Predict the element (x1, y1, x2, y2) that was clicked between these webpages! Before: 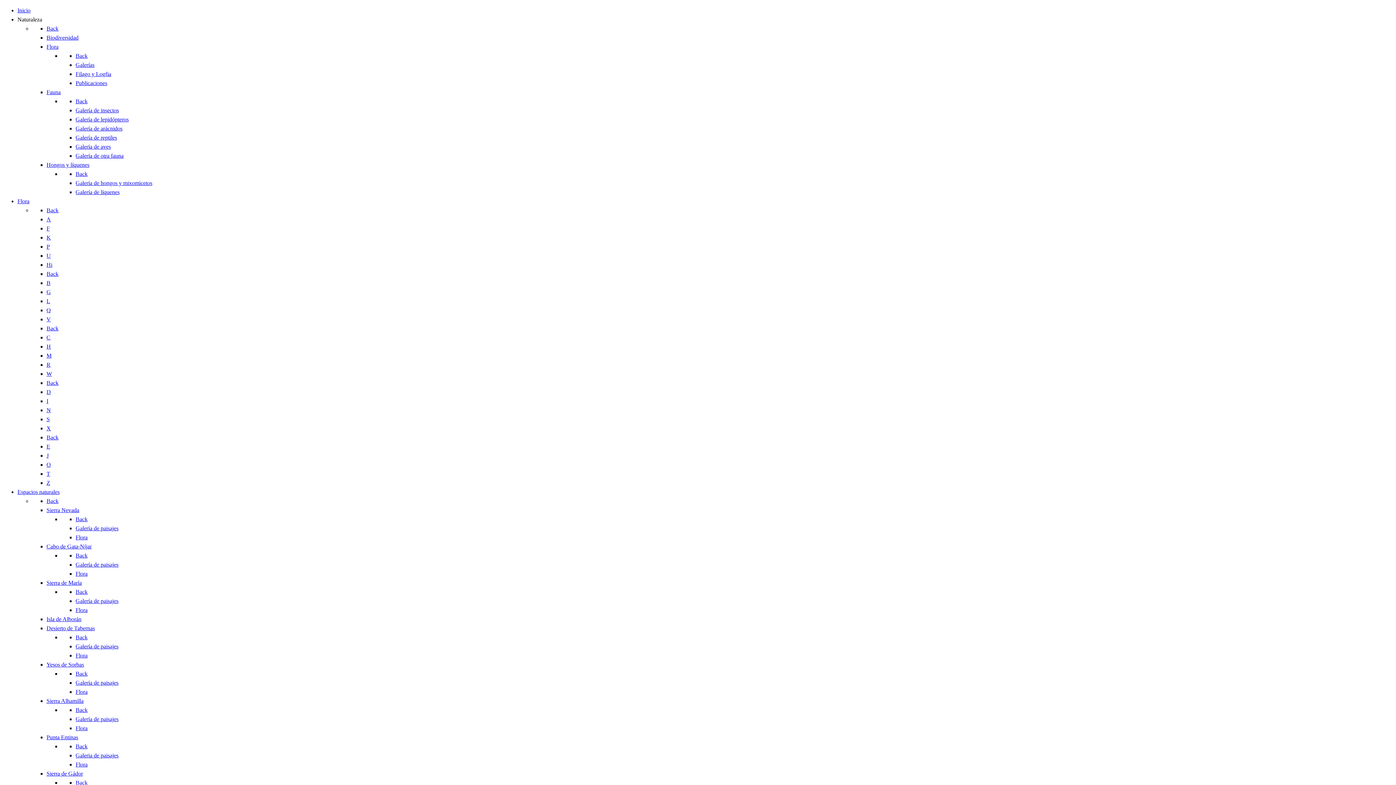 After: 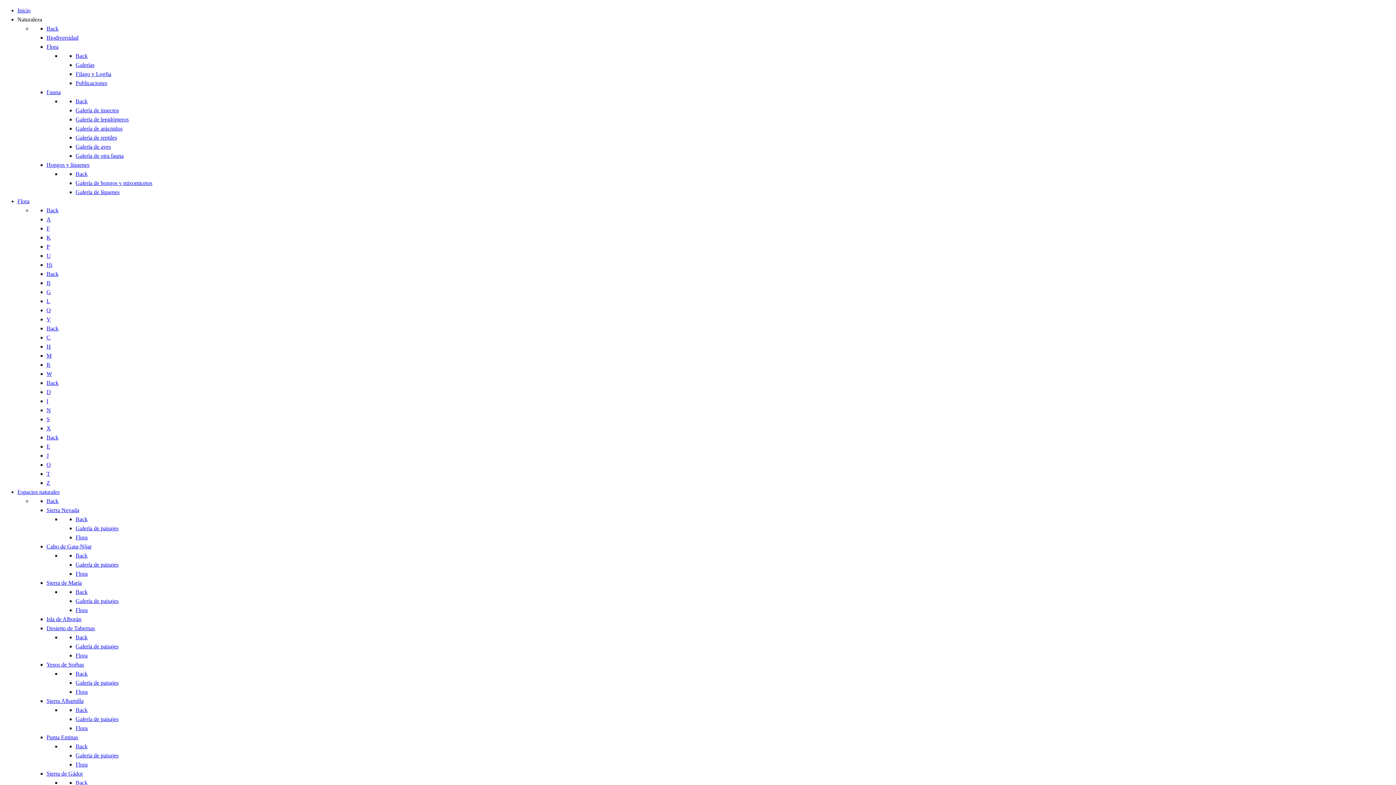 Action: bbox: (46, 698, 83, 704) label: Sierra Alhamilla